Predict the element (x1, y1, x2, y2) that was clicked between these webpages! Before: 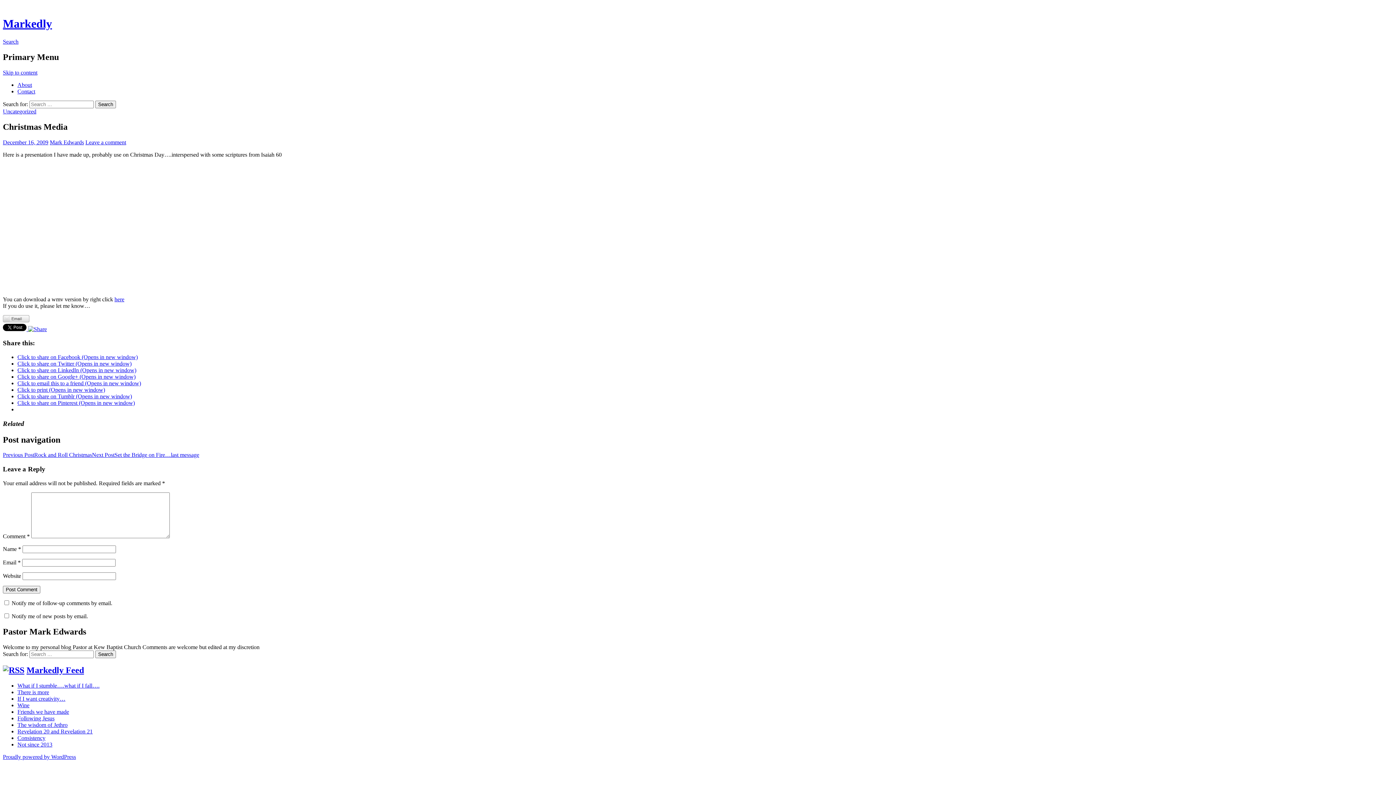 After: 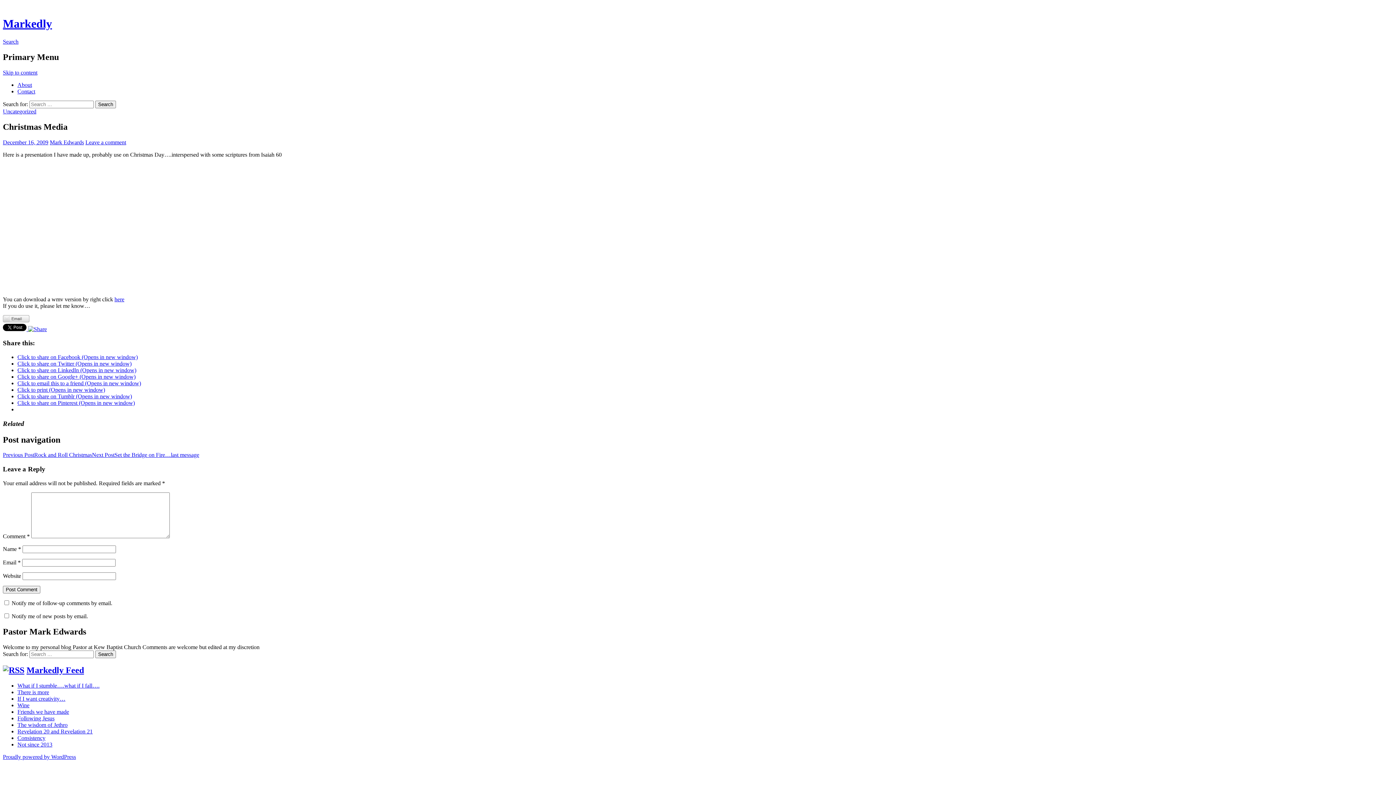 Action: bbox: (2, 317, 29, 323)